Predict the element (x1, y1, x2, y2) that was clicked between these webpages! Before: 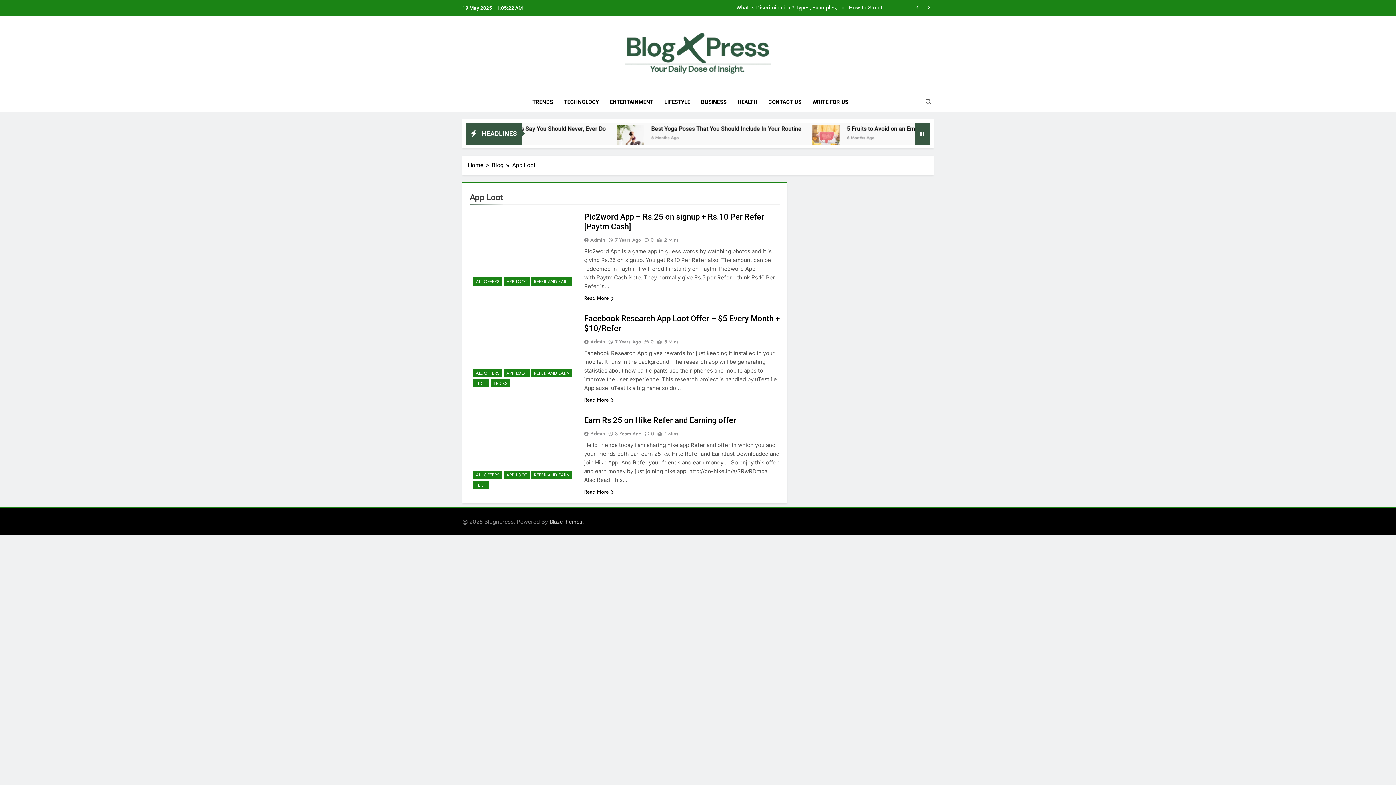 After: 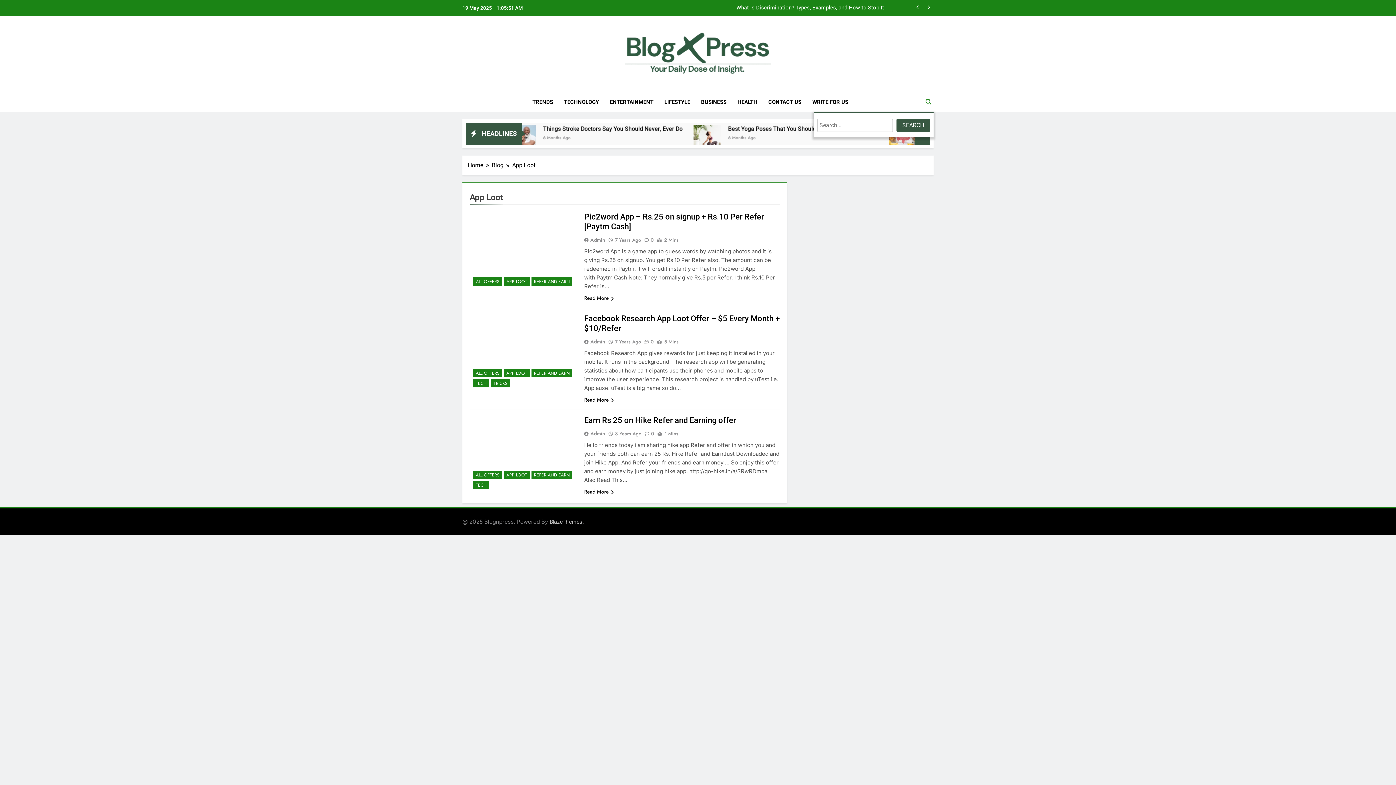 Action: bbox: (925, 98, 931, 104)